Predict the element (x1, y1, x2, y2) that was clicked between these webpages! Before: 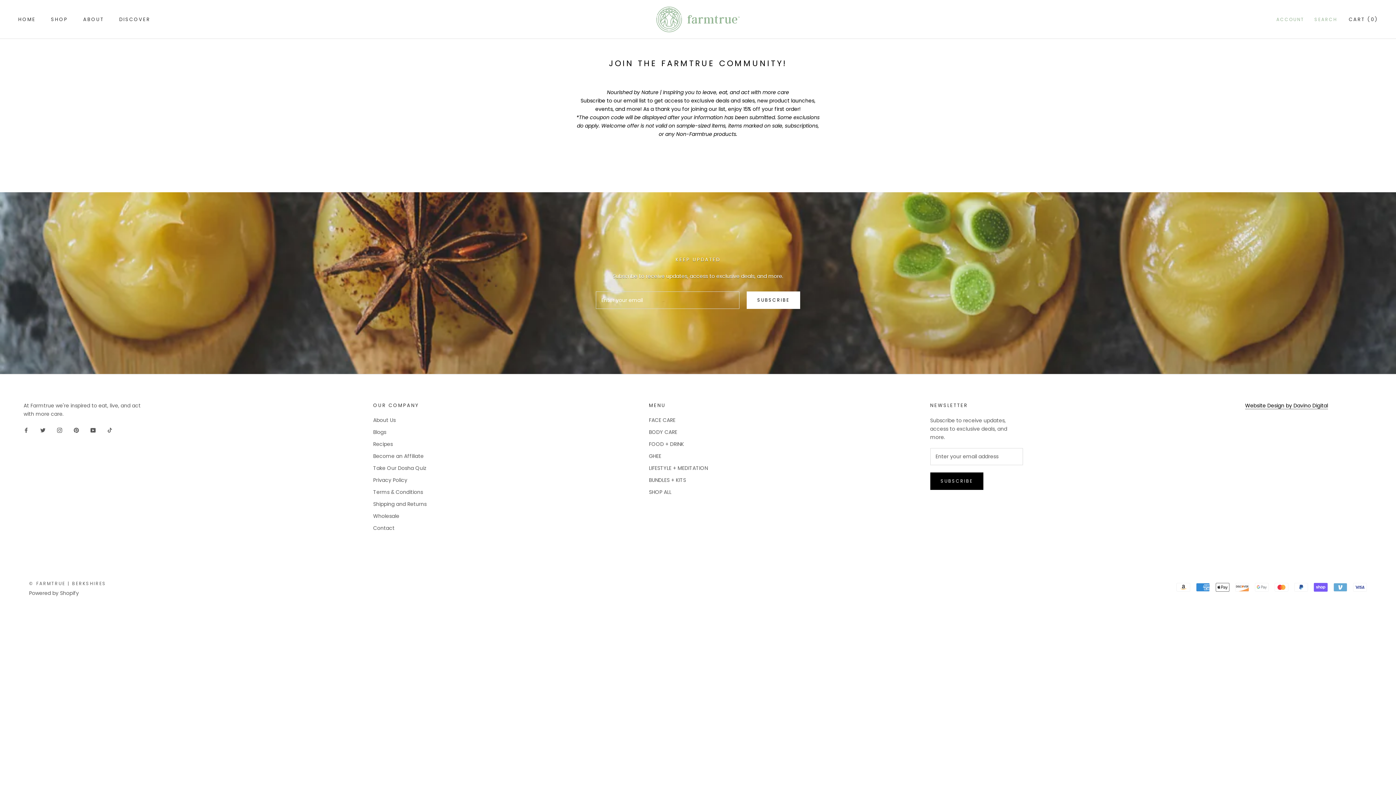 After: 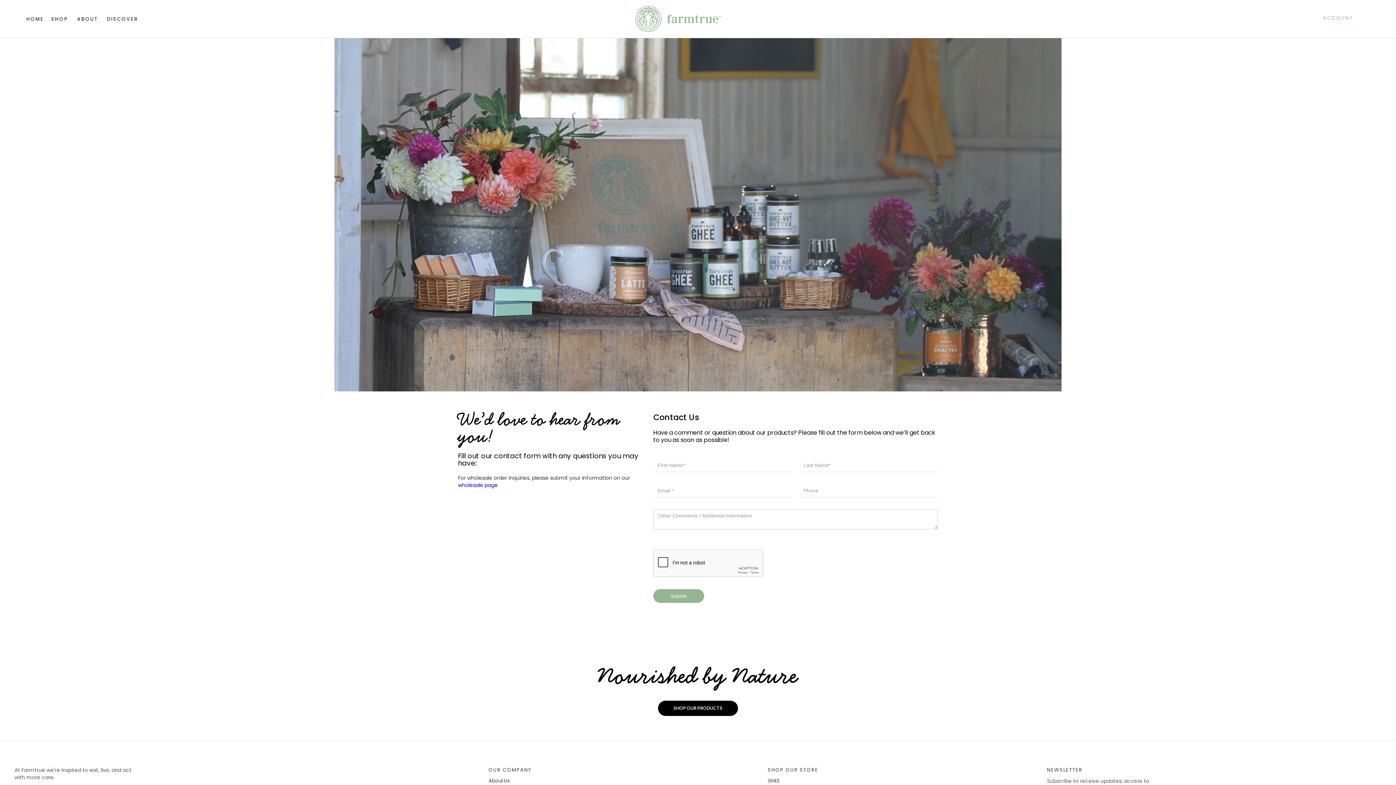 Action: bbox: (373, 524, 426, 532) label: Contact